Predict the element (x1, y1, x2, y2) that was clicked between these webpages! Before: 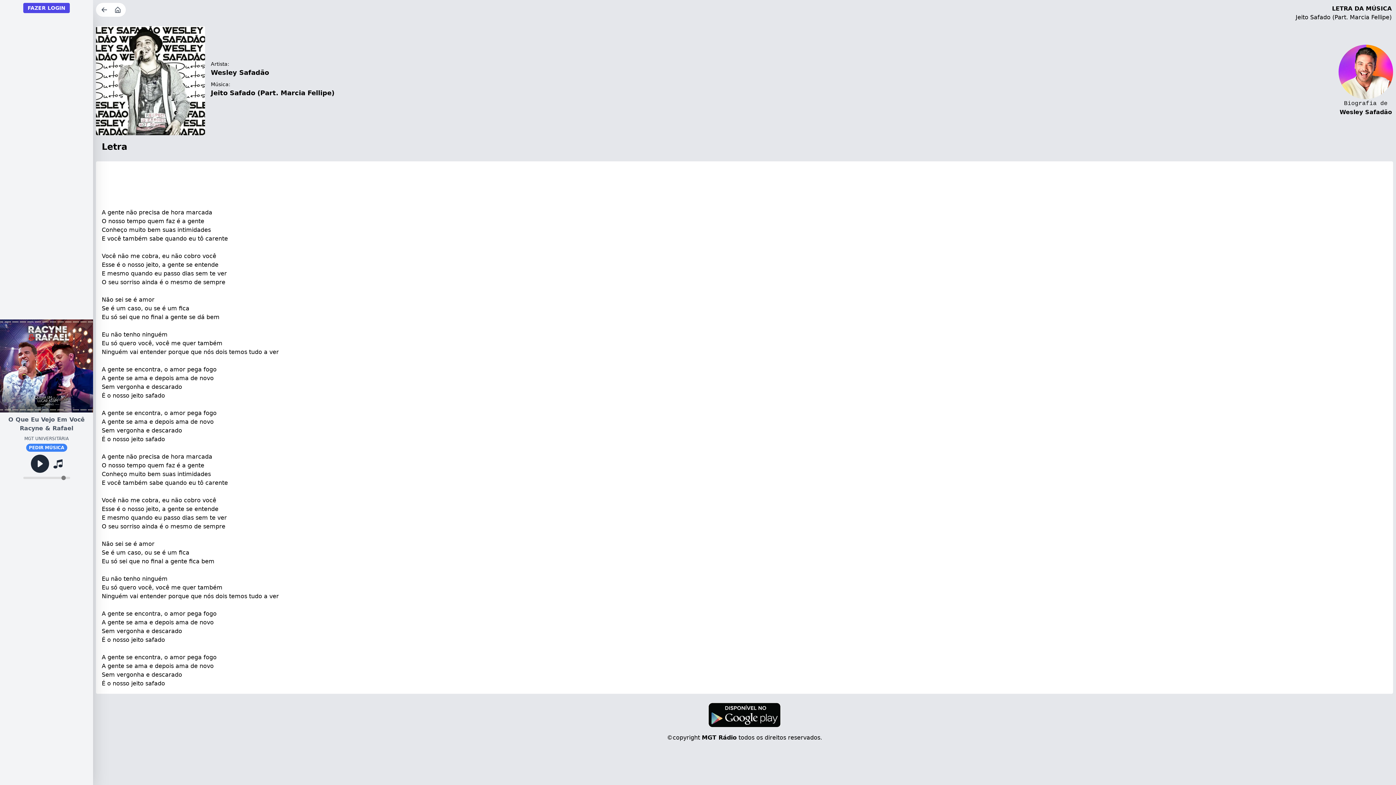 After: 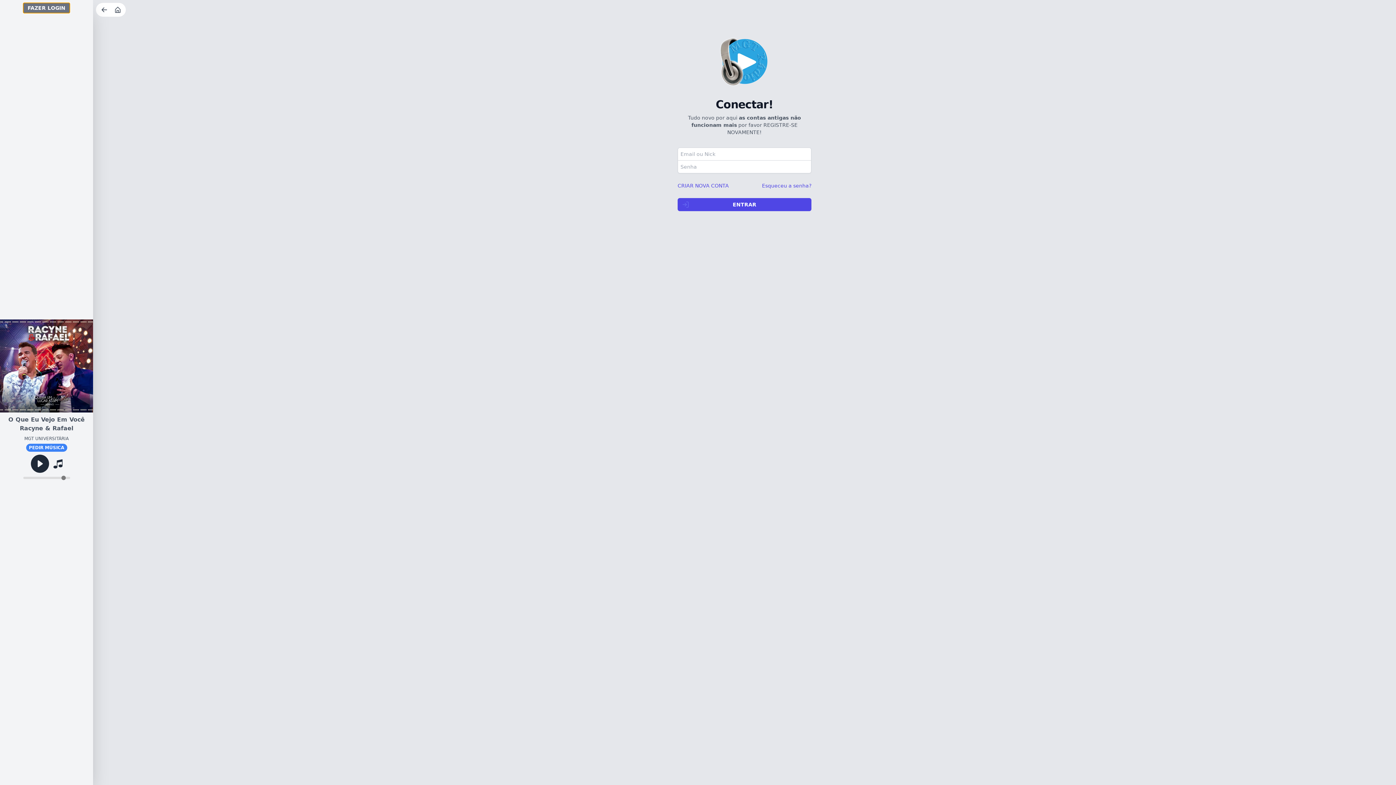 Action: label: FAZER LOGIN bbox: (23, 2, 69, 13)